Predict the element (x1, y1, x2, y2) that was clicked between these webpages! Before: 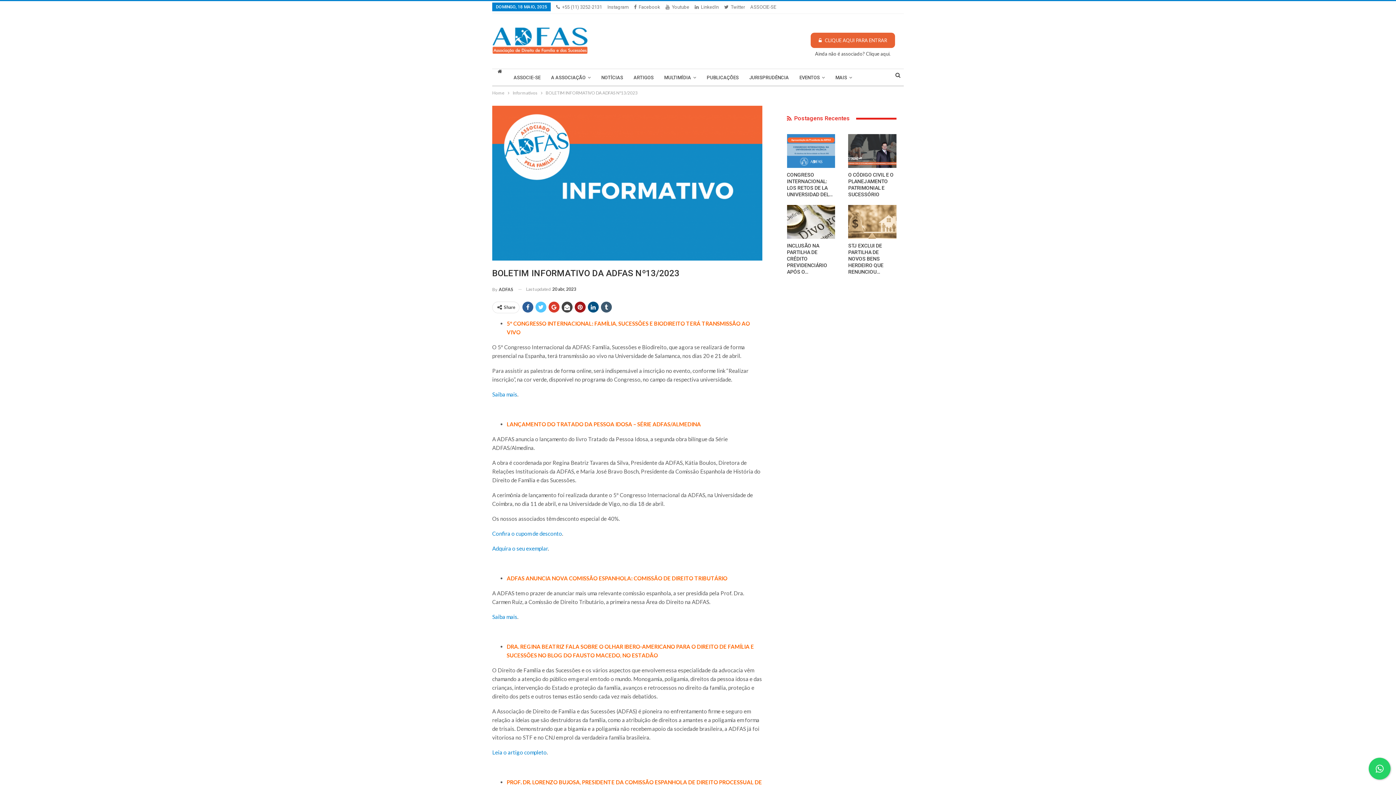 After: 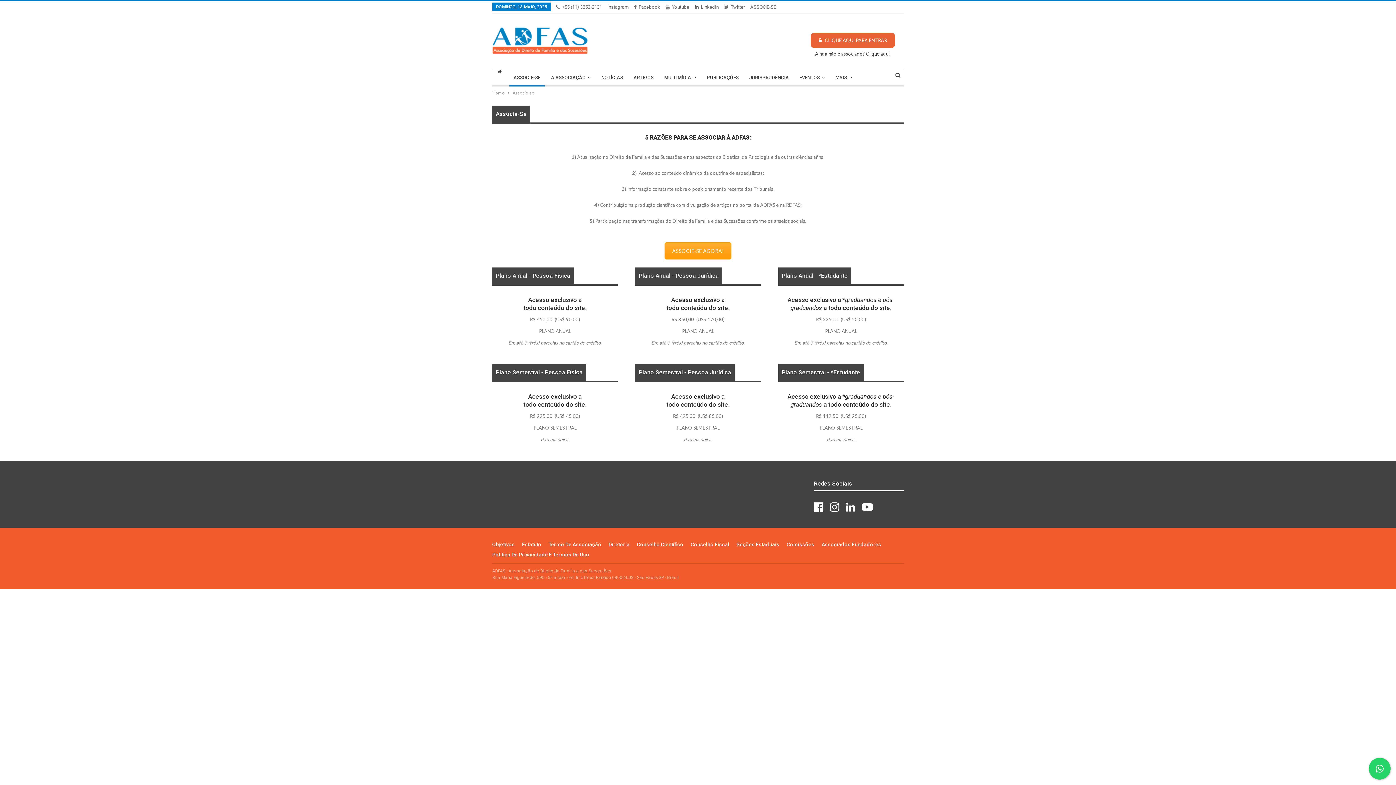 Action: label: ASSOCIE-SE bbox: (750, 4, 776, 9)